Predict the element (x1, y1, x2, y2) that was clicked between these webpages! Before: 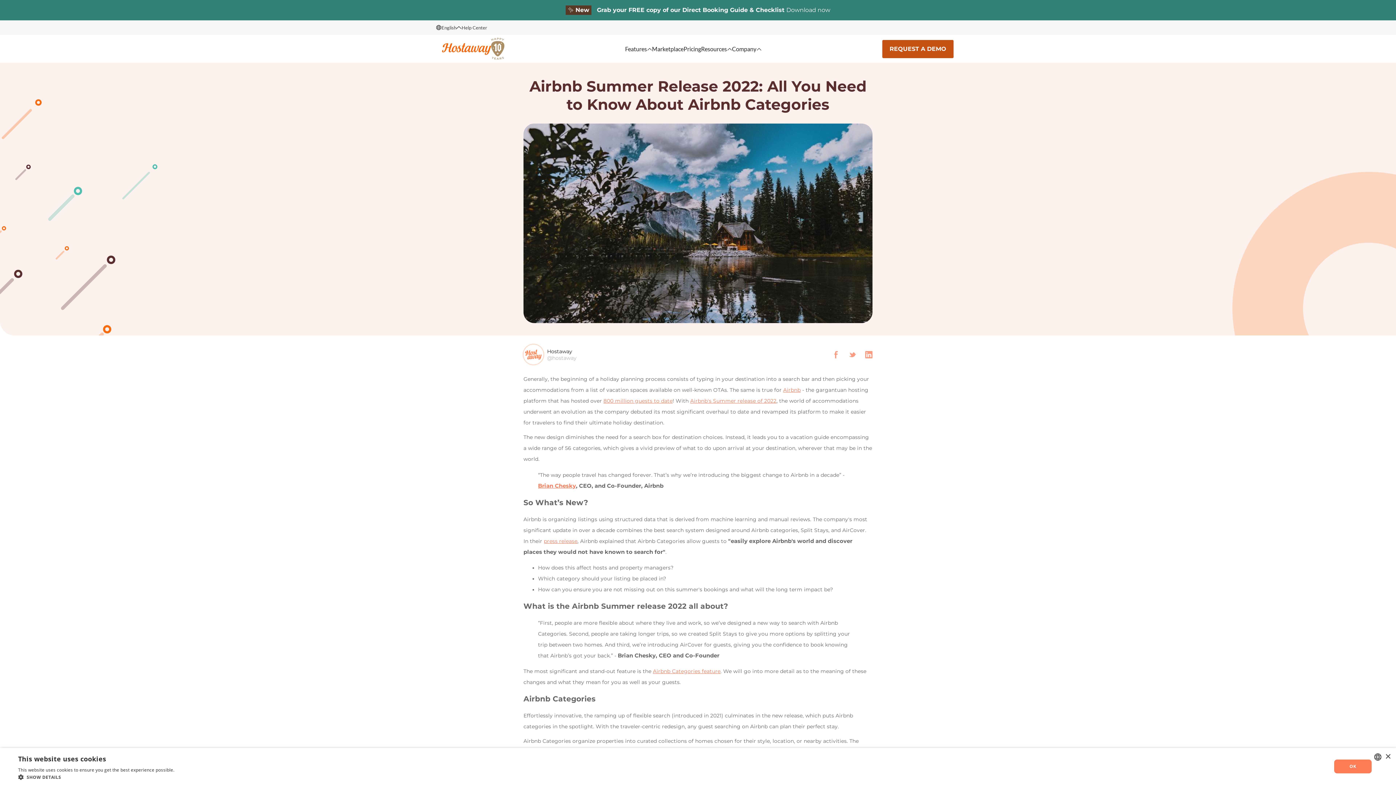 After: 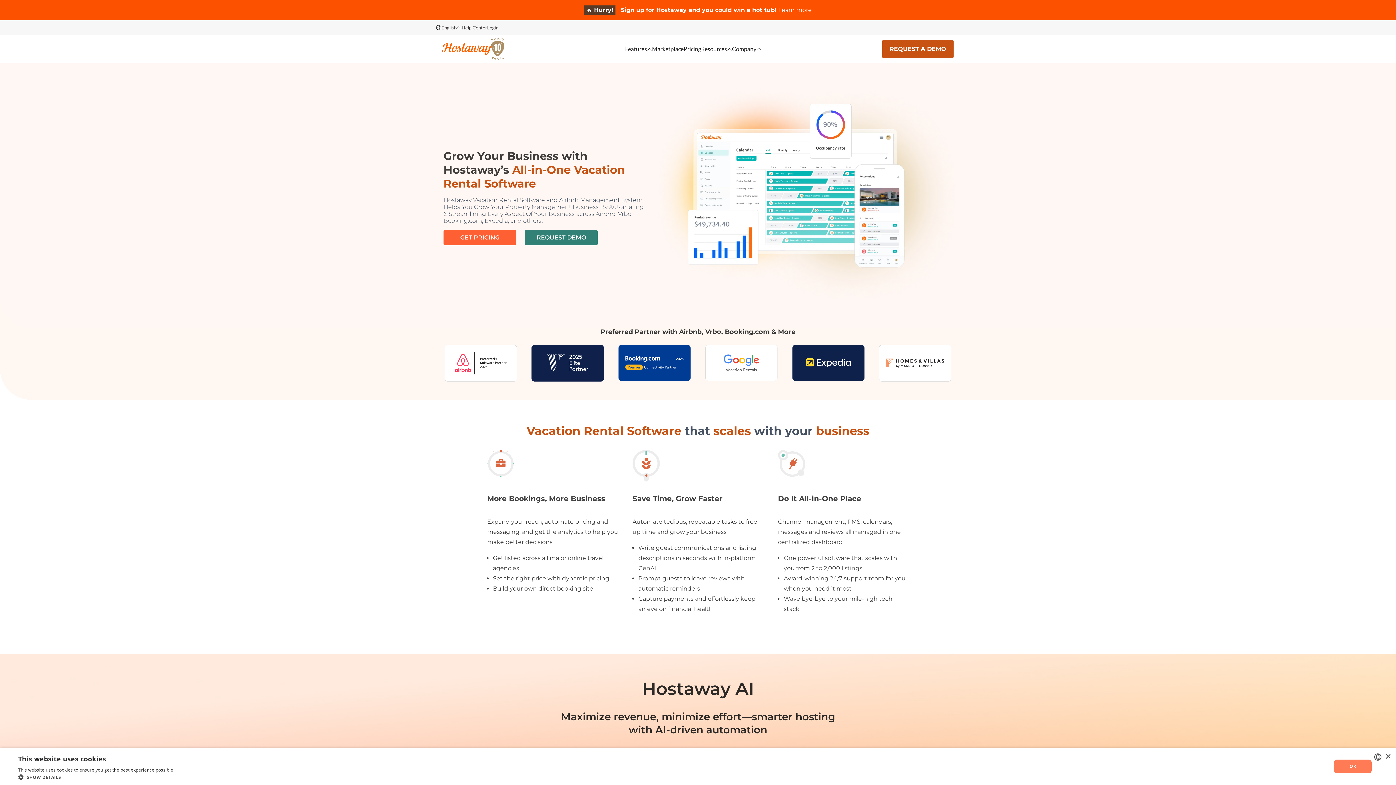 Action: bbox: (442, 43, 491, 54)